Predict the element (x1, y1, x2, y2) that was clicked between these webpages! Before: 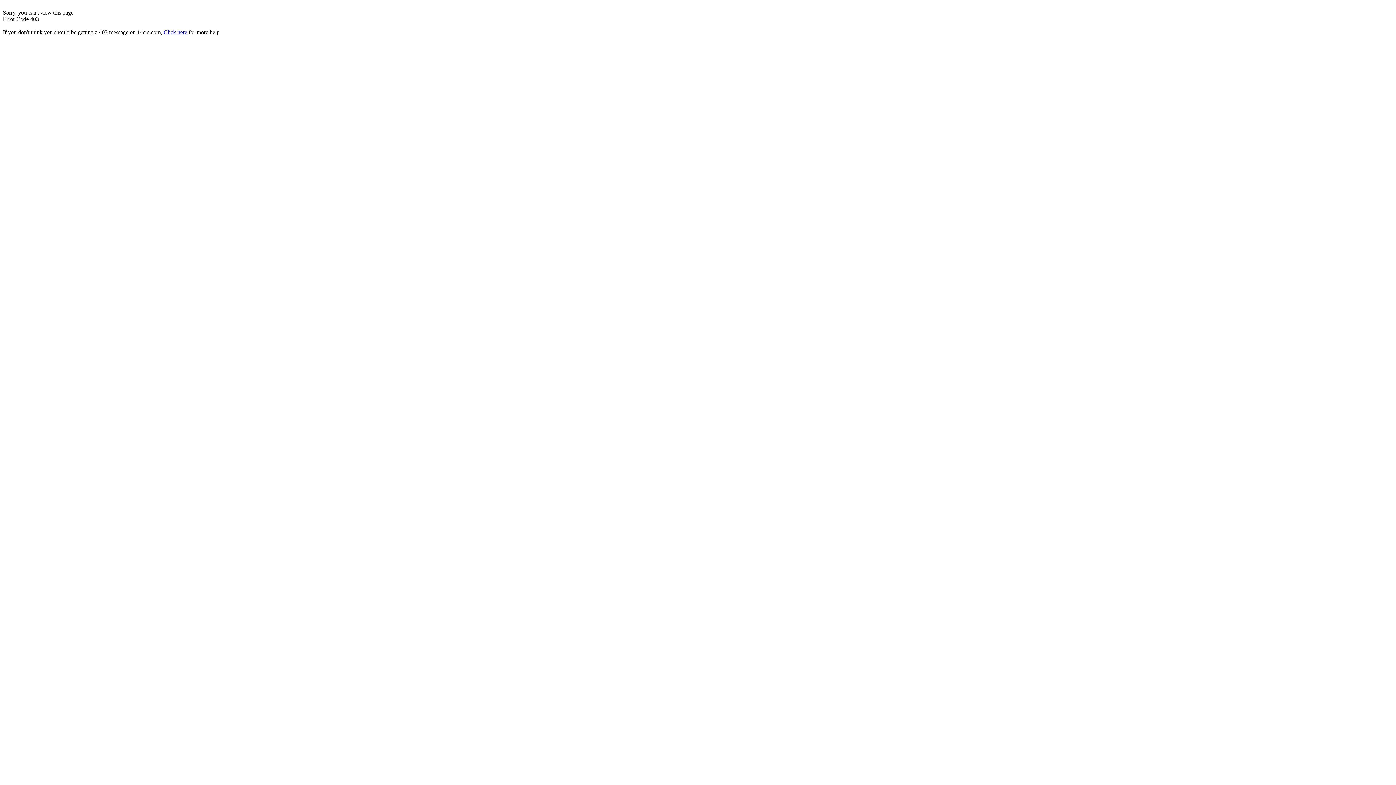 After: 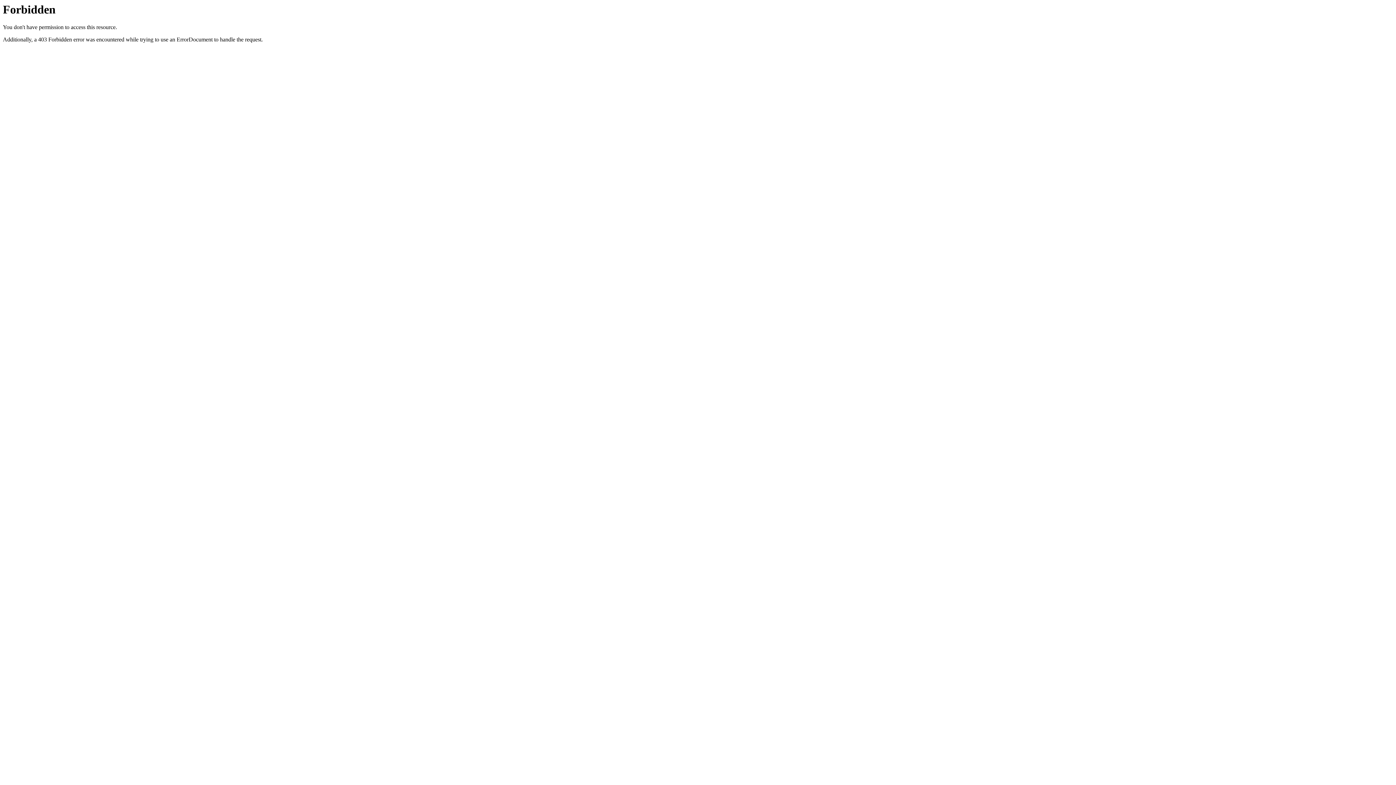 Action: bbox: (163, 29, 187, 35) label: Click here